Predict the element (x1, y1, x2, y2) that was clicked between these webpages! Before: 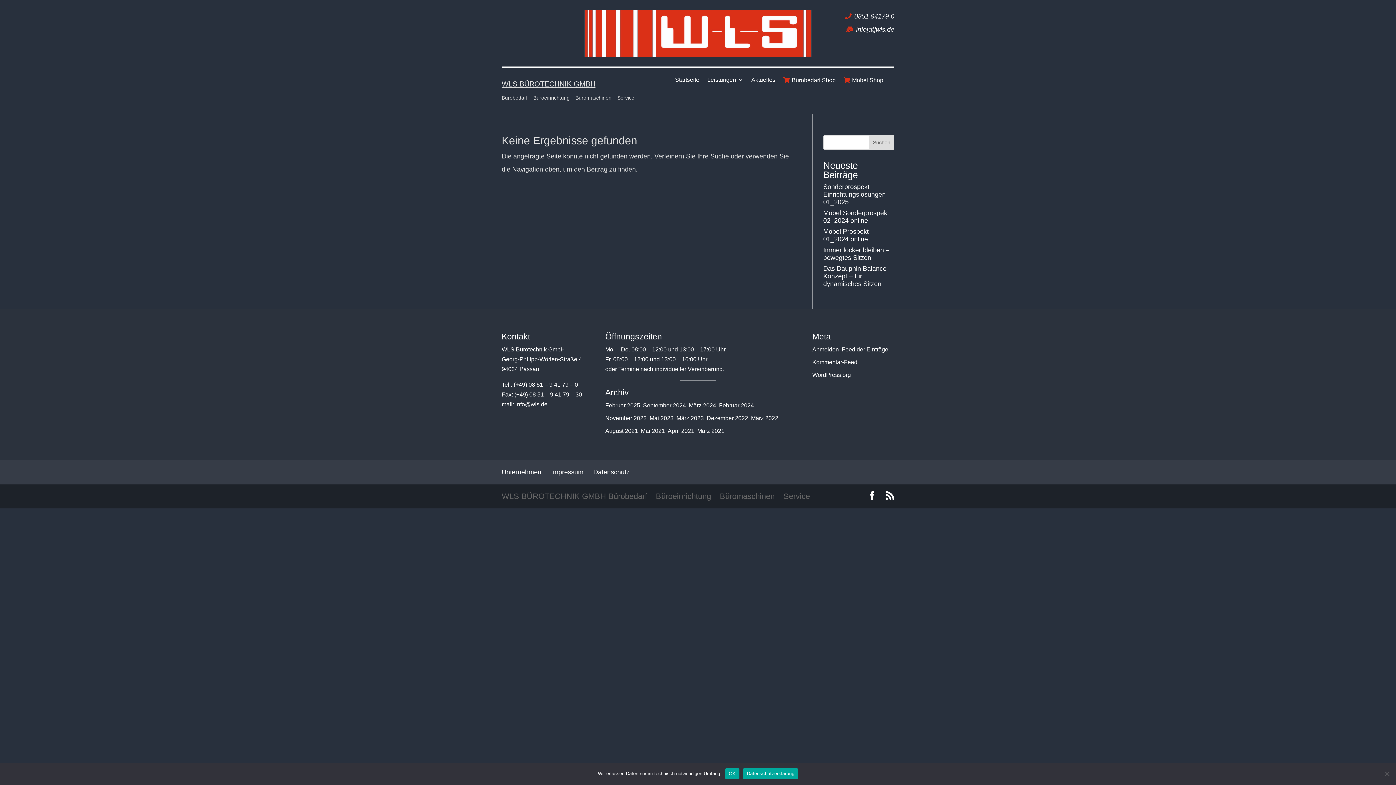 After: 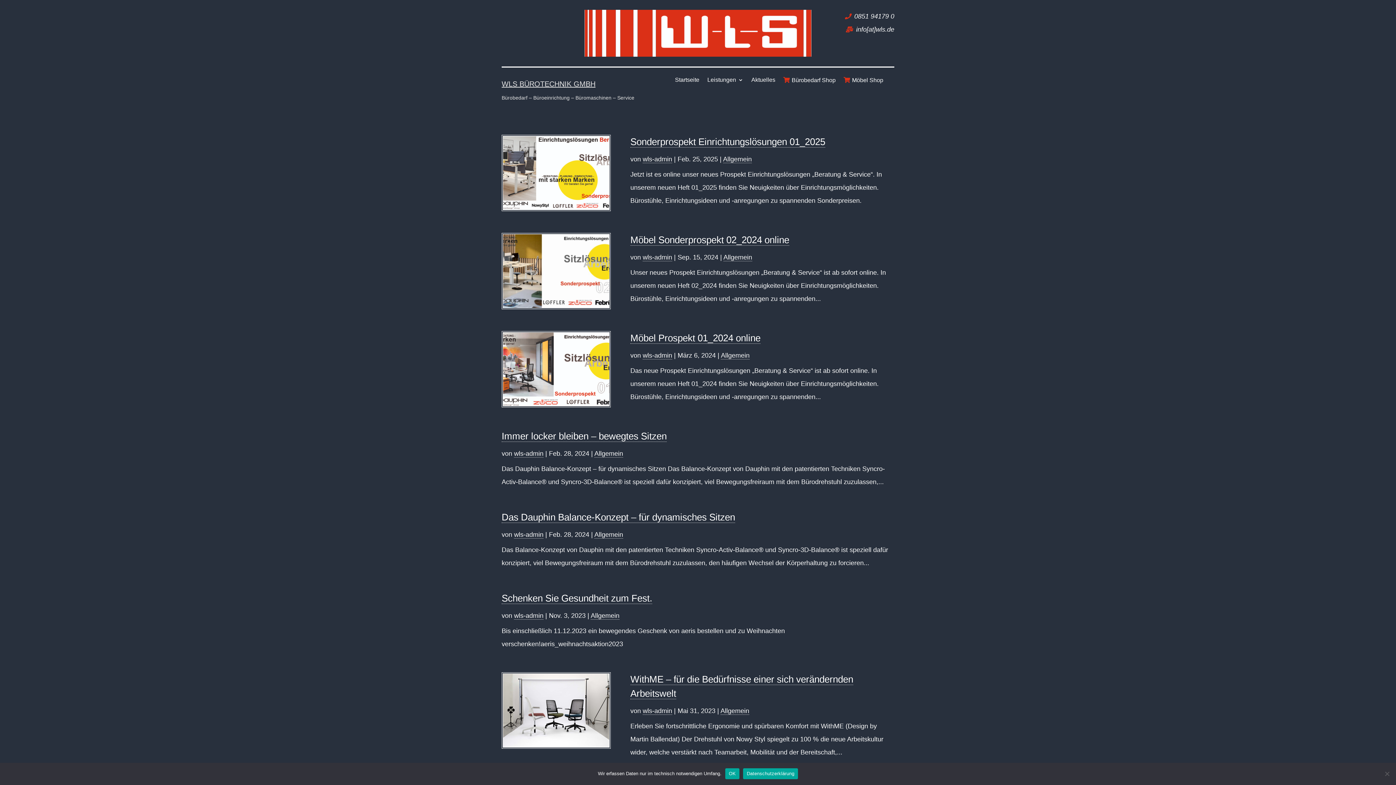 Action: label: Aktuelles bbox: (751, 77, 775, 85)